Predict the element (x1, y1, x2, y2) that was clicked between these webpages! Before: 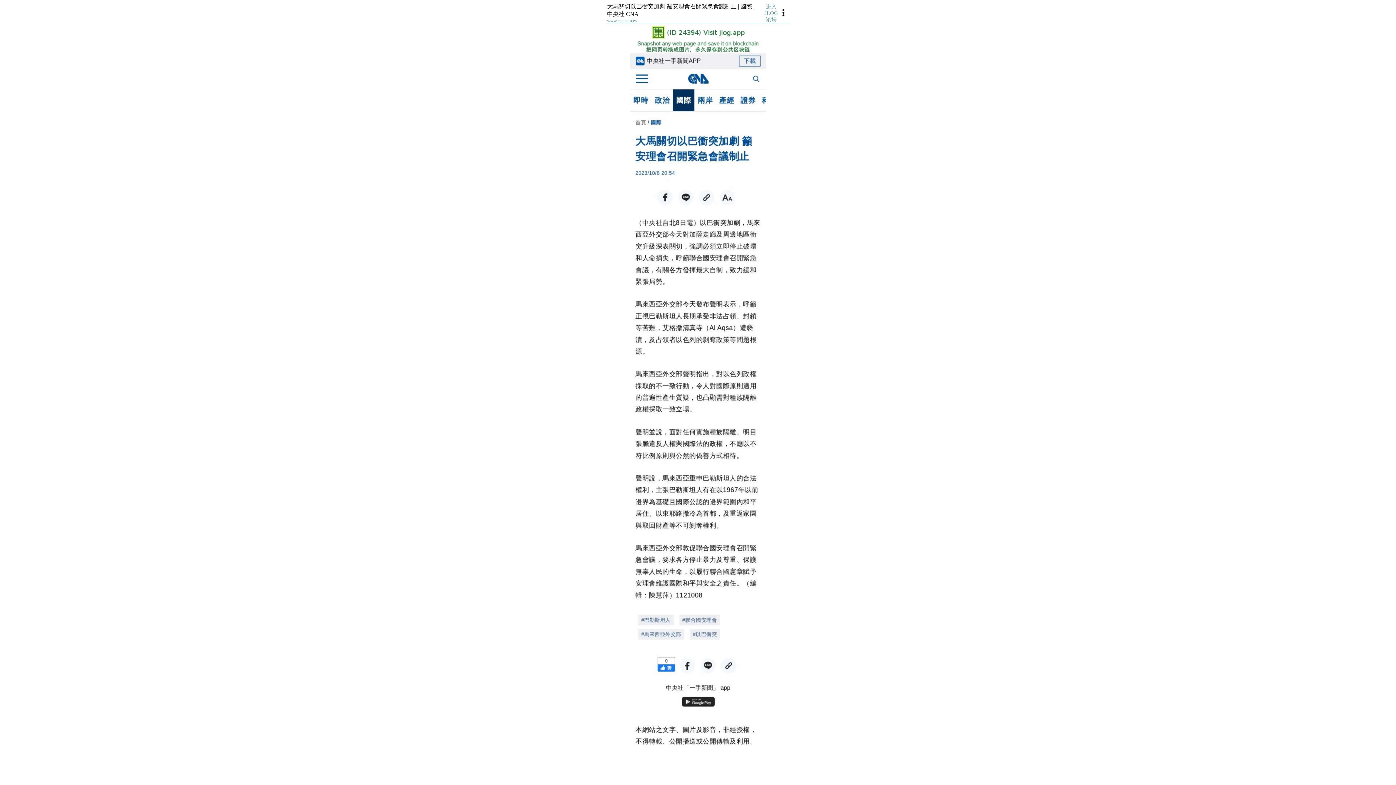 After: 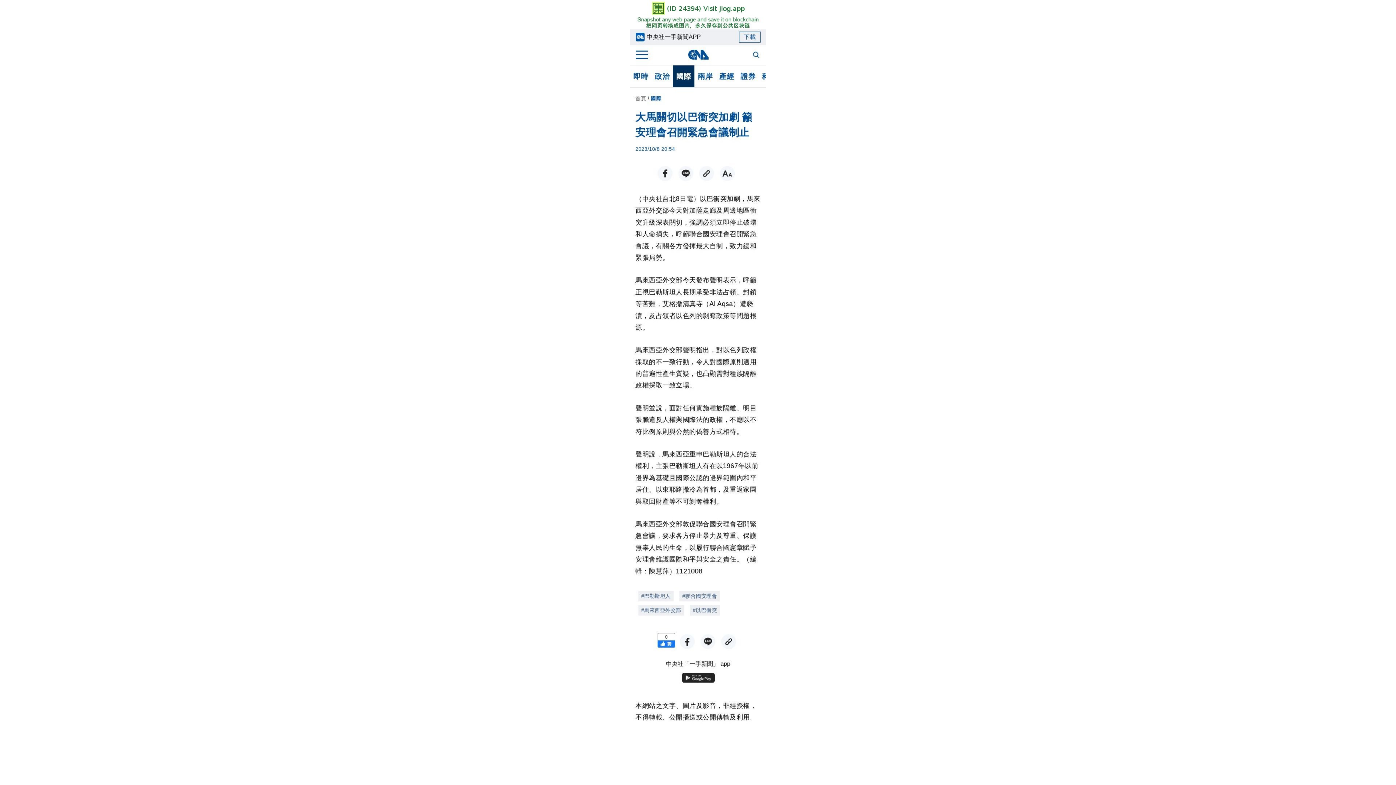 Action: bbox: (0, 24, 1396, 1225)